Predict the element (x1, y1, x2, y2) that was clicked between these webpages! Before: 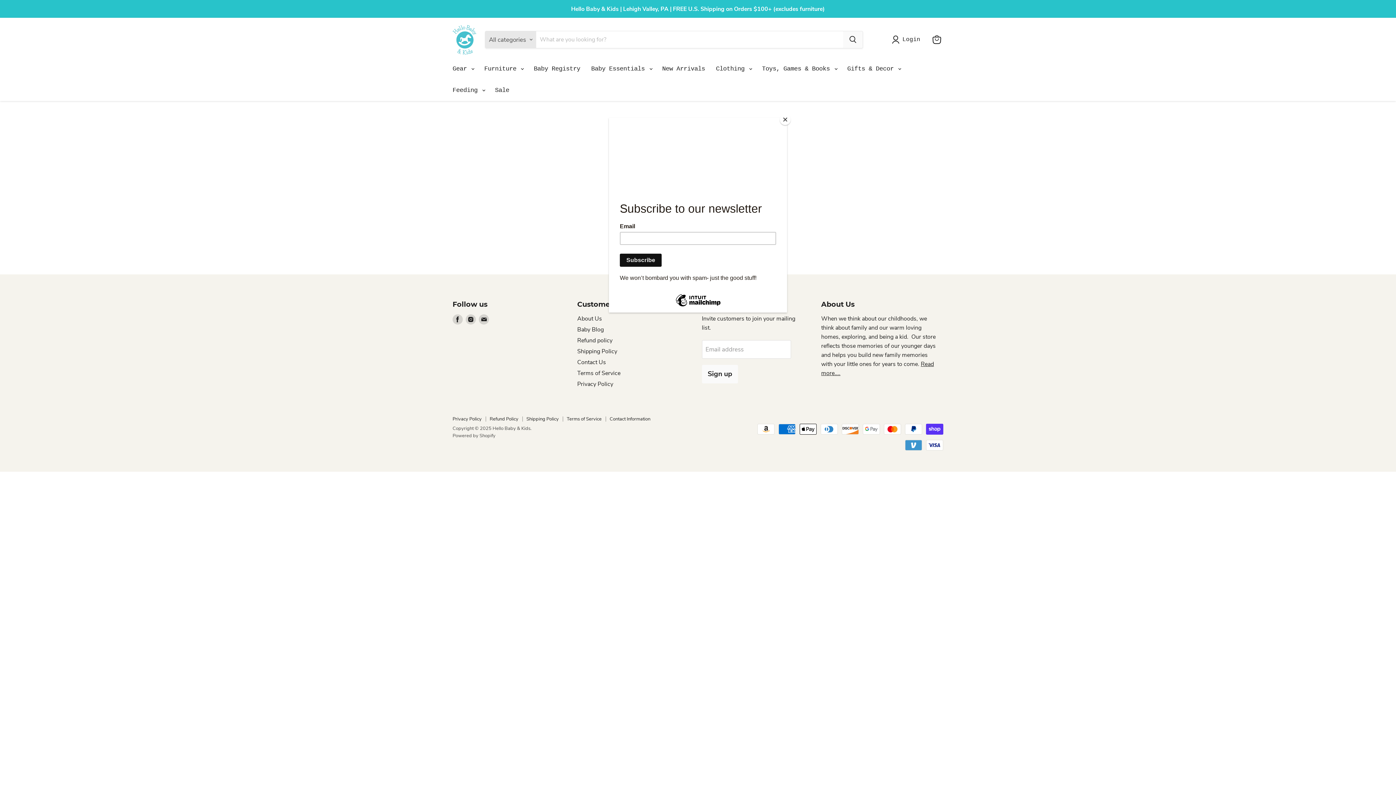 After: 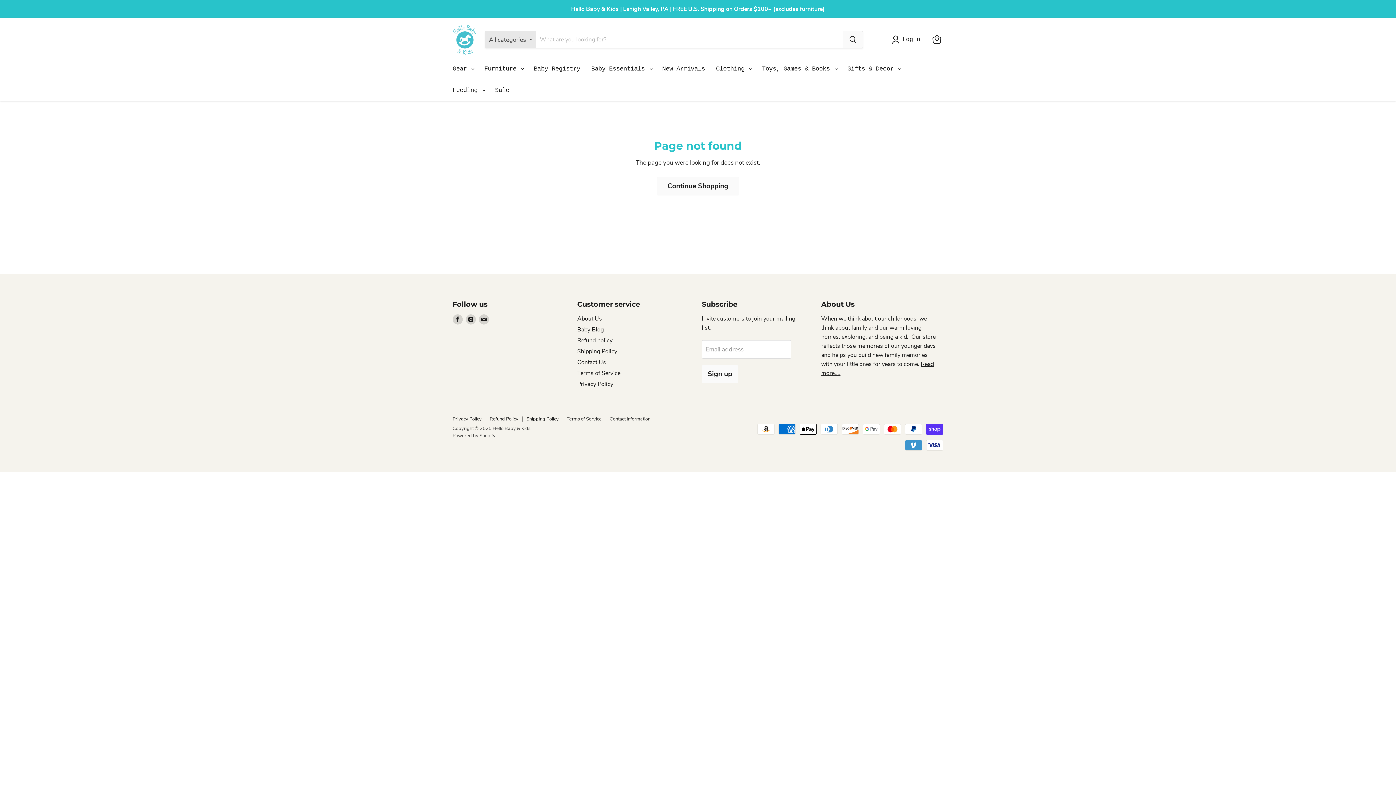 Action: label: Close bbox: (780, 114, 790, 125)